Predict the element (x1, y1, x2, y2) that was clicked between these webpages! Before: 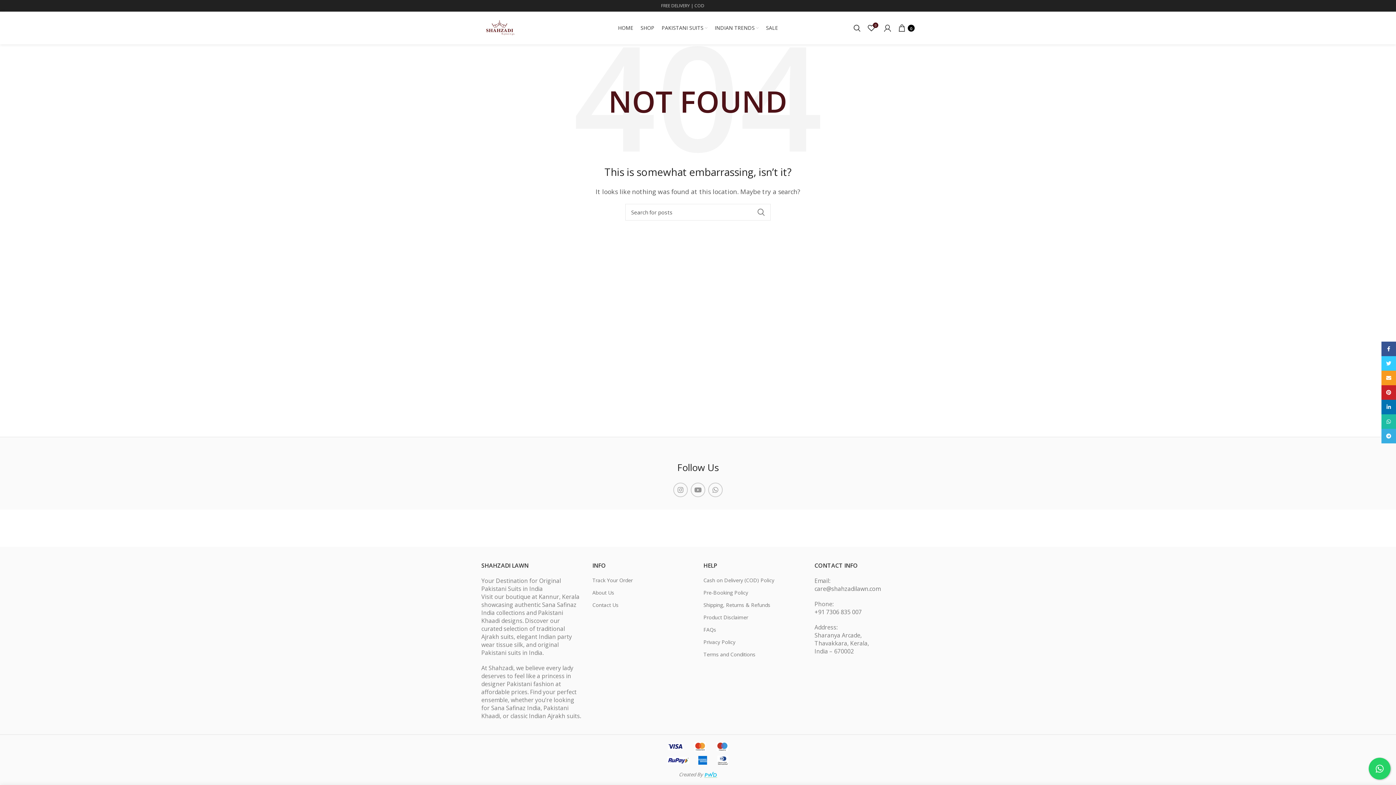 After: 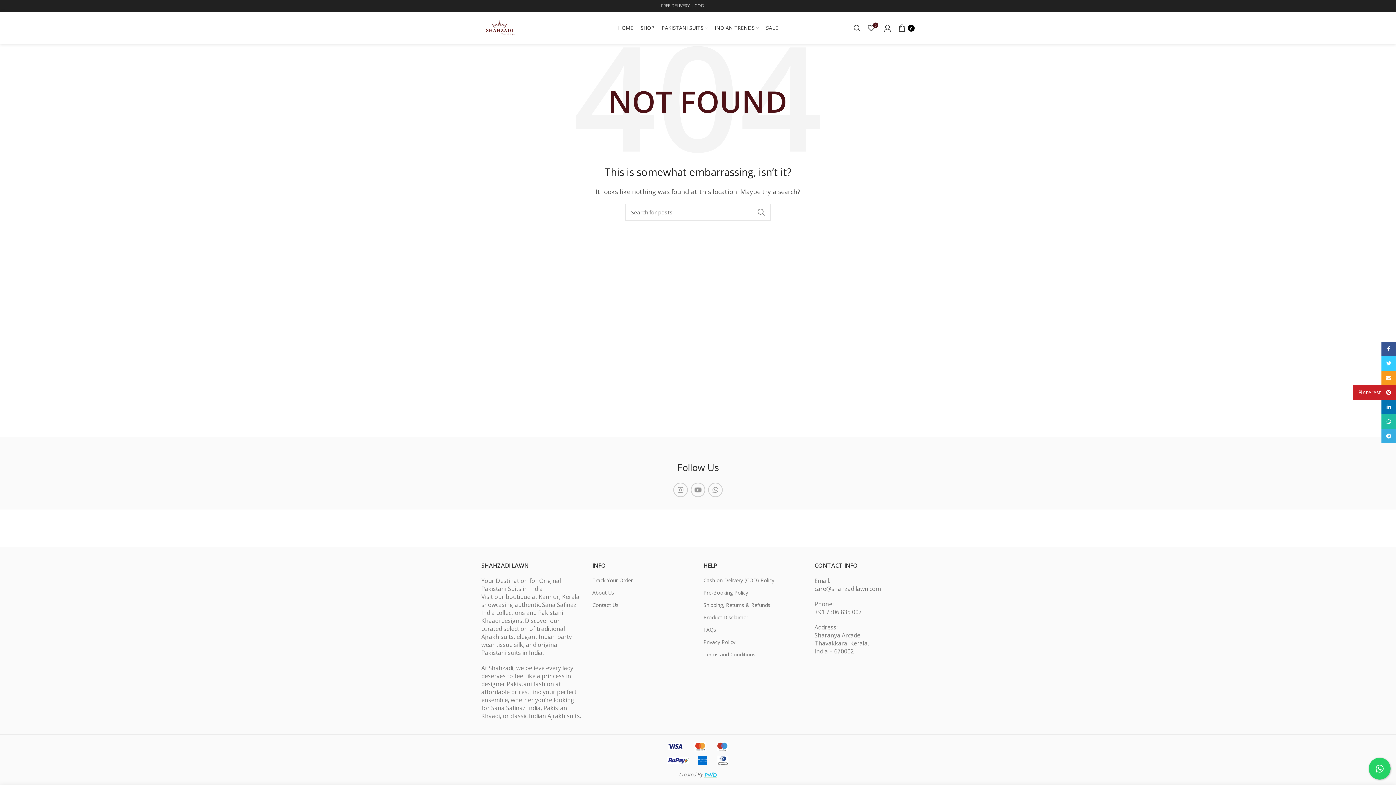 Action: bbox: (1381, 385, 1396, 400) label: Pinterest